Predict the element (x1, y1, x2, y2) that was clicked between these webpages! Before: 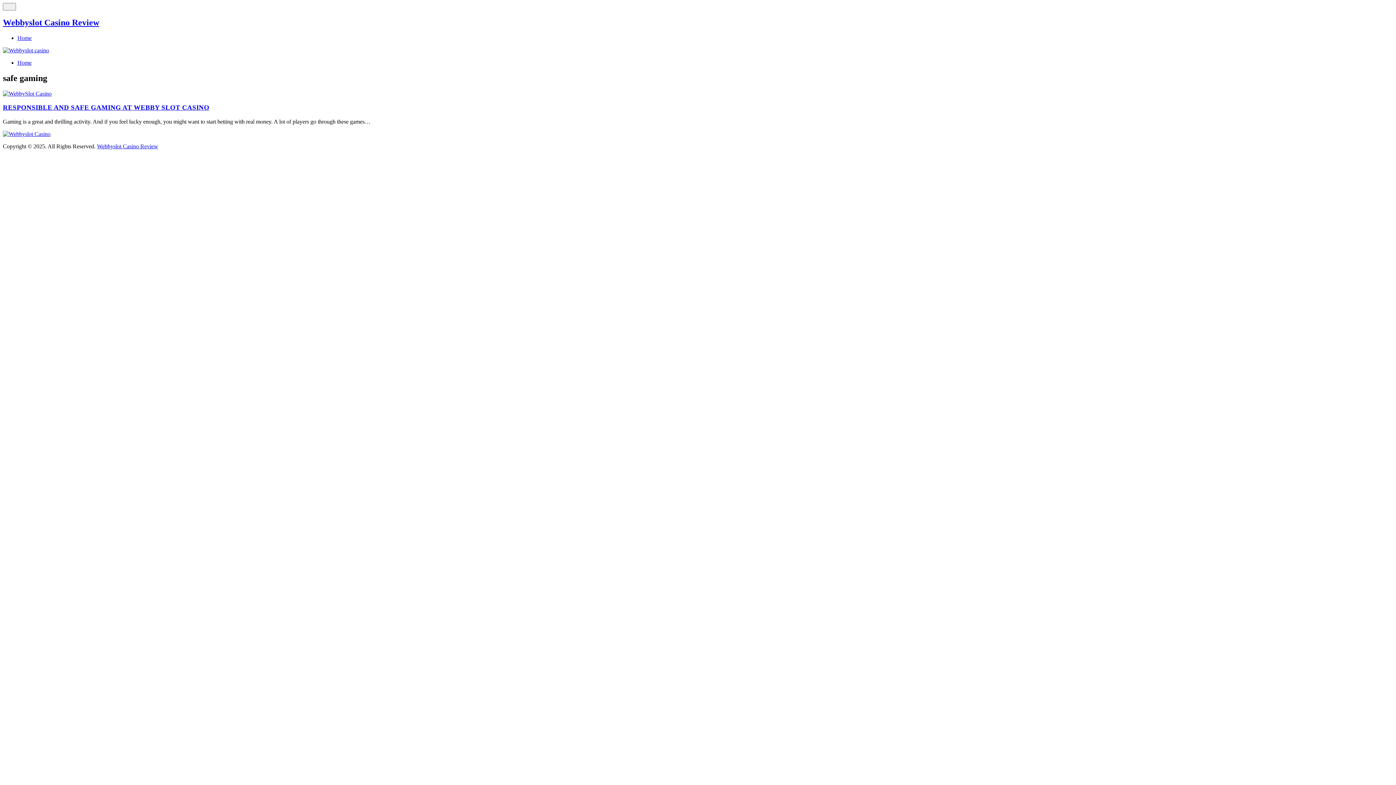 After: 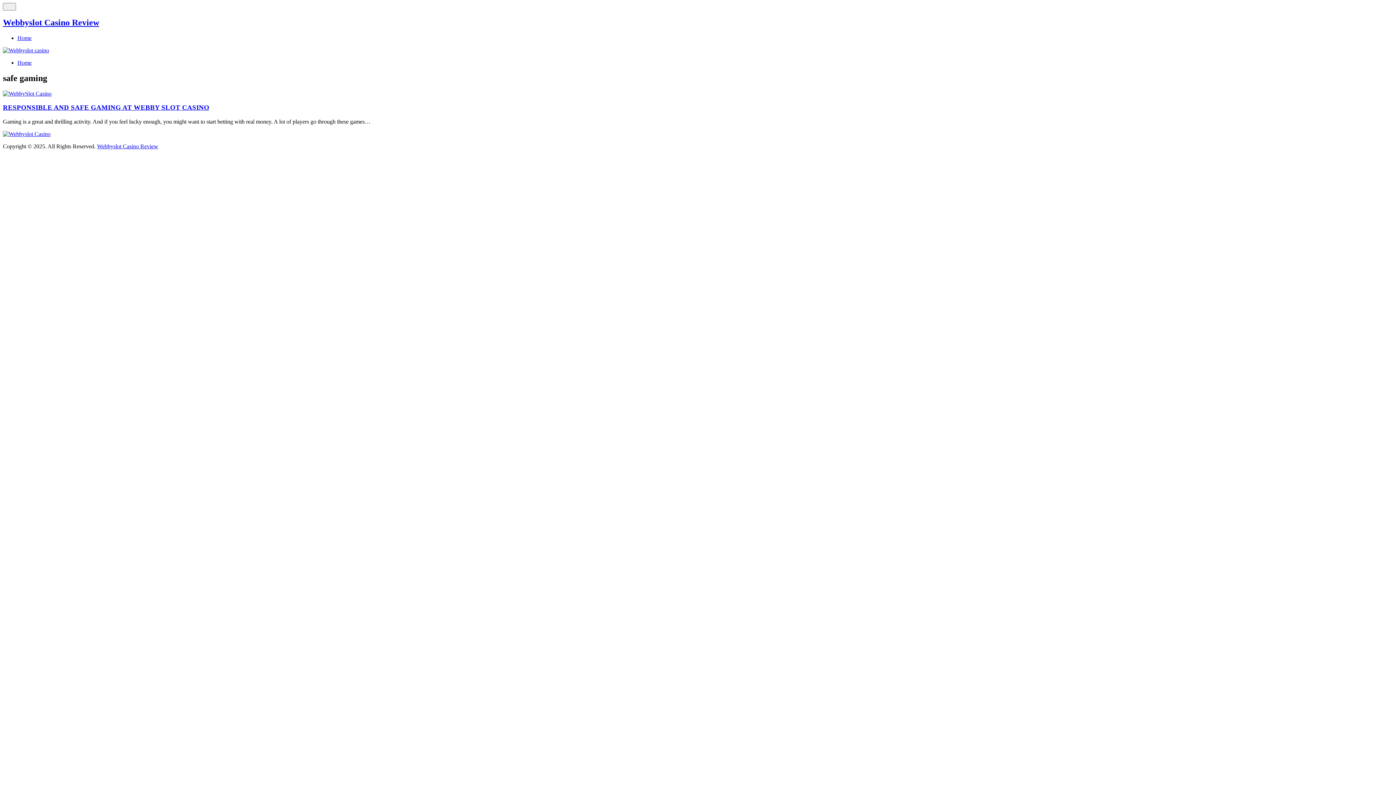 Action: bbox: (2, 130, 50, 137)